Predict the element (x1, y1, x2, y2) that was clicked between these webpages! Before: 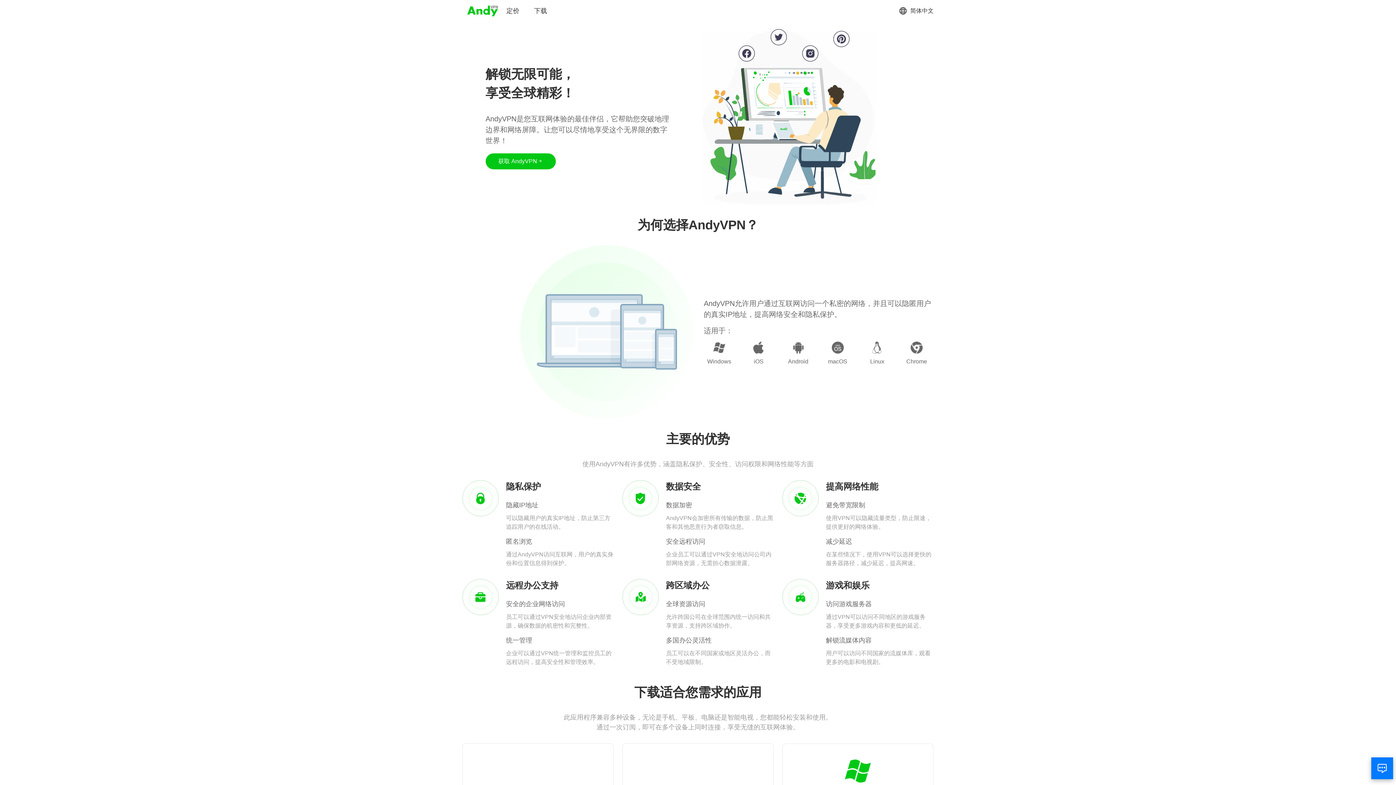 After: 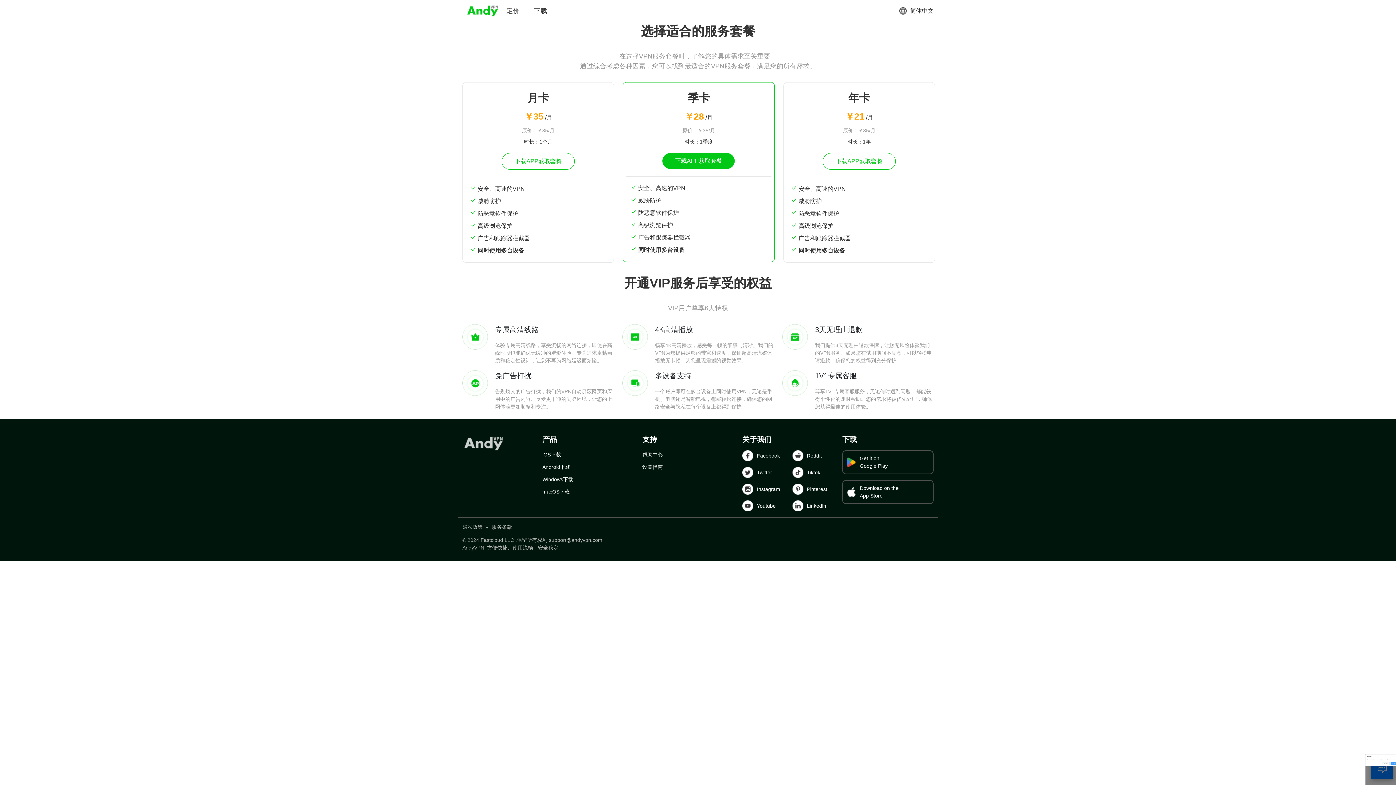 Action: bbox: (506, 6, 519, 15) label: 定价